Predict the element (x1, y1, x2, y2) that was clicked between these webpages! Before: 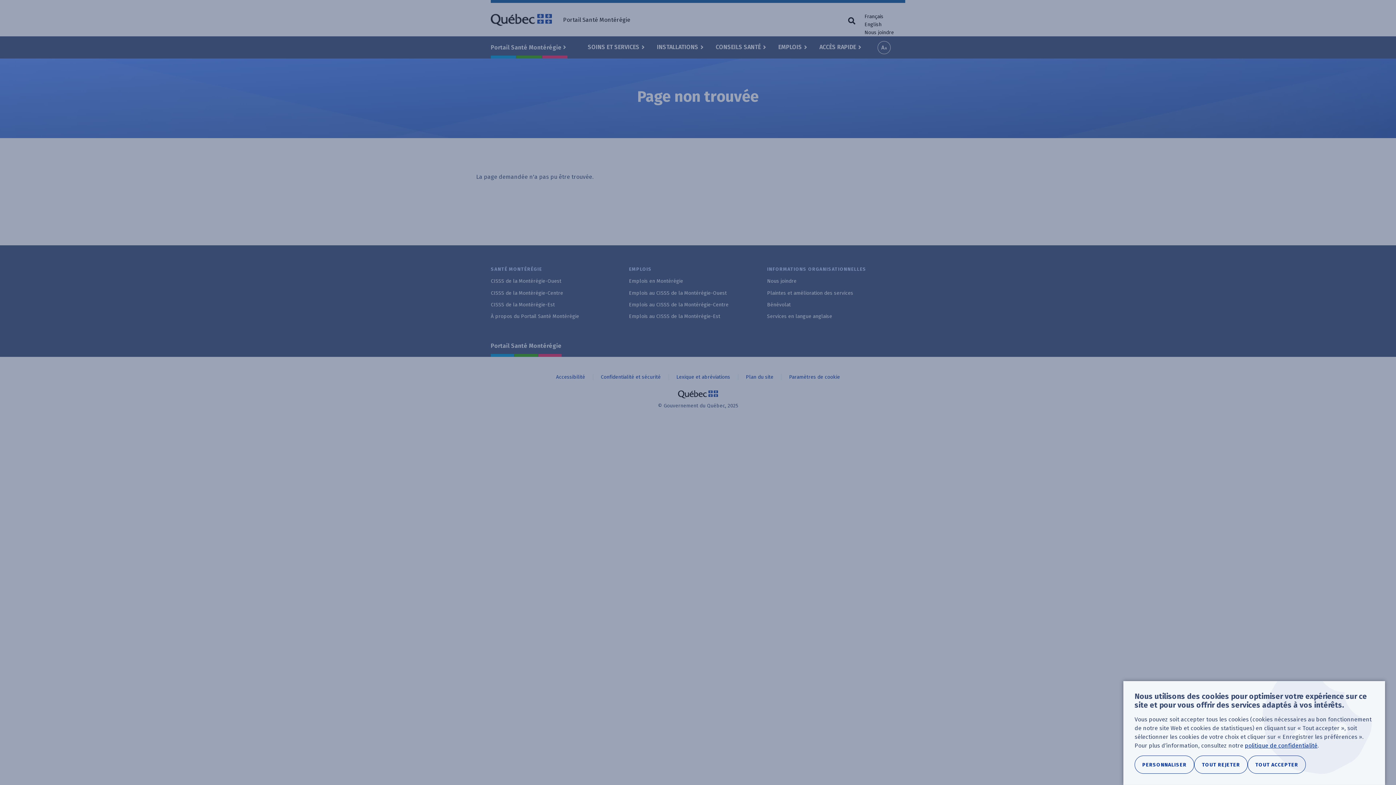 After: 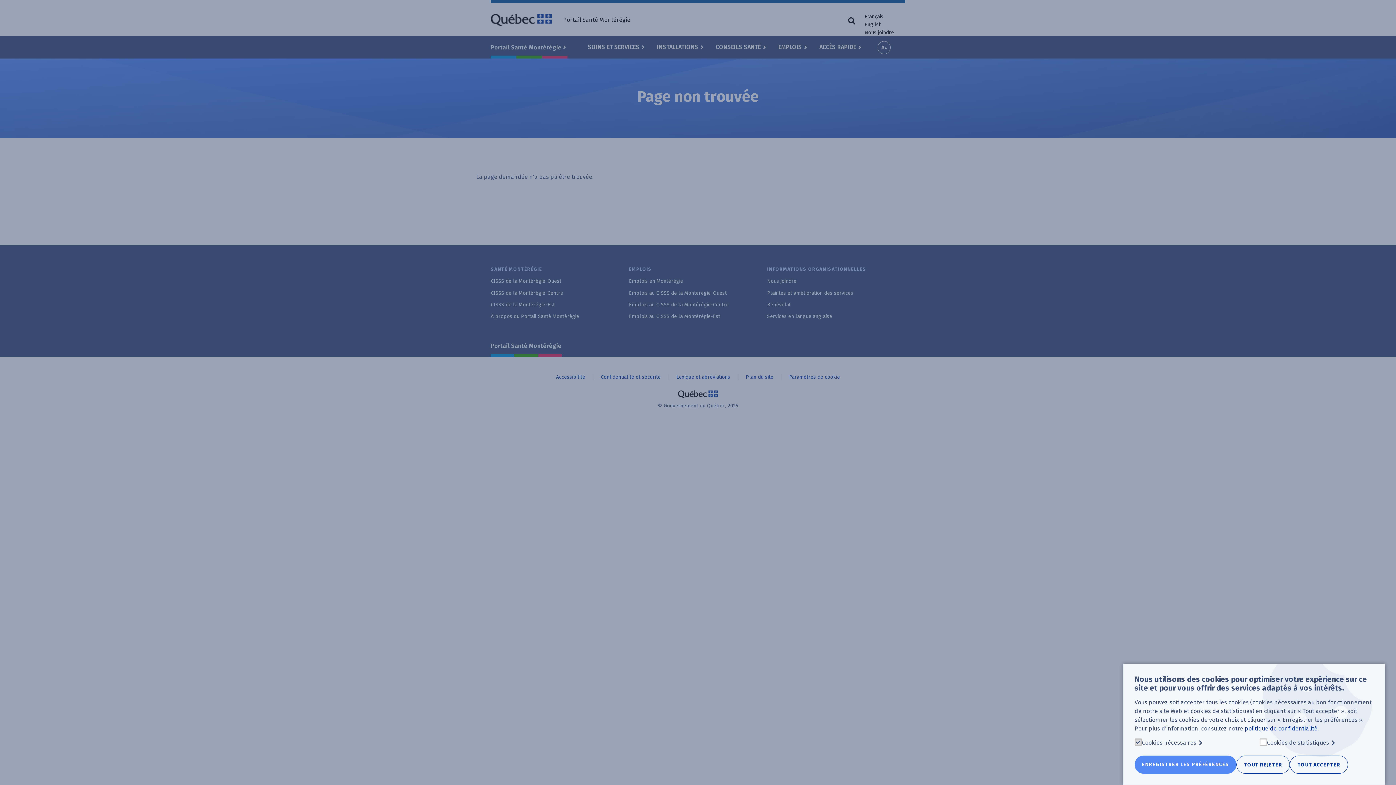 Action: bbox: (1134, 756, 1194, 774) label: PERSONNALISER